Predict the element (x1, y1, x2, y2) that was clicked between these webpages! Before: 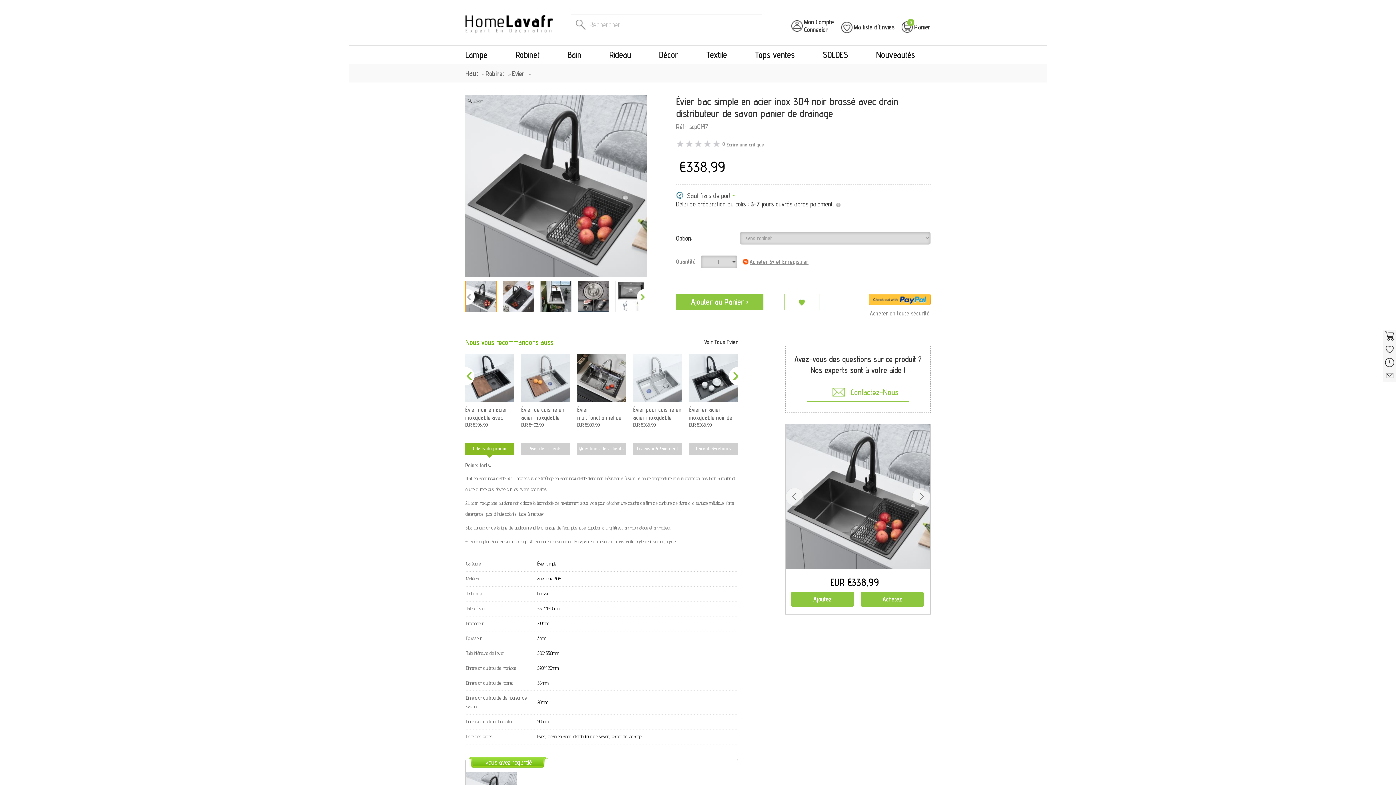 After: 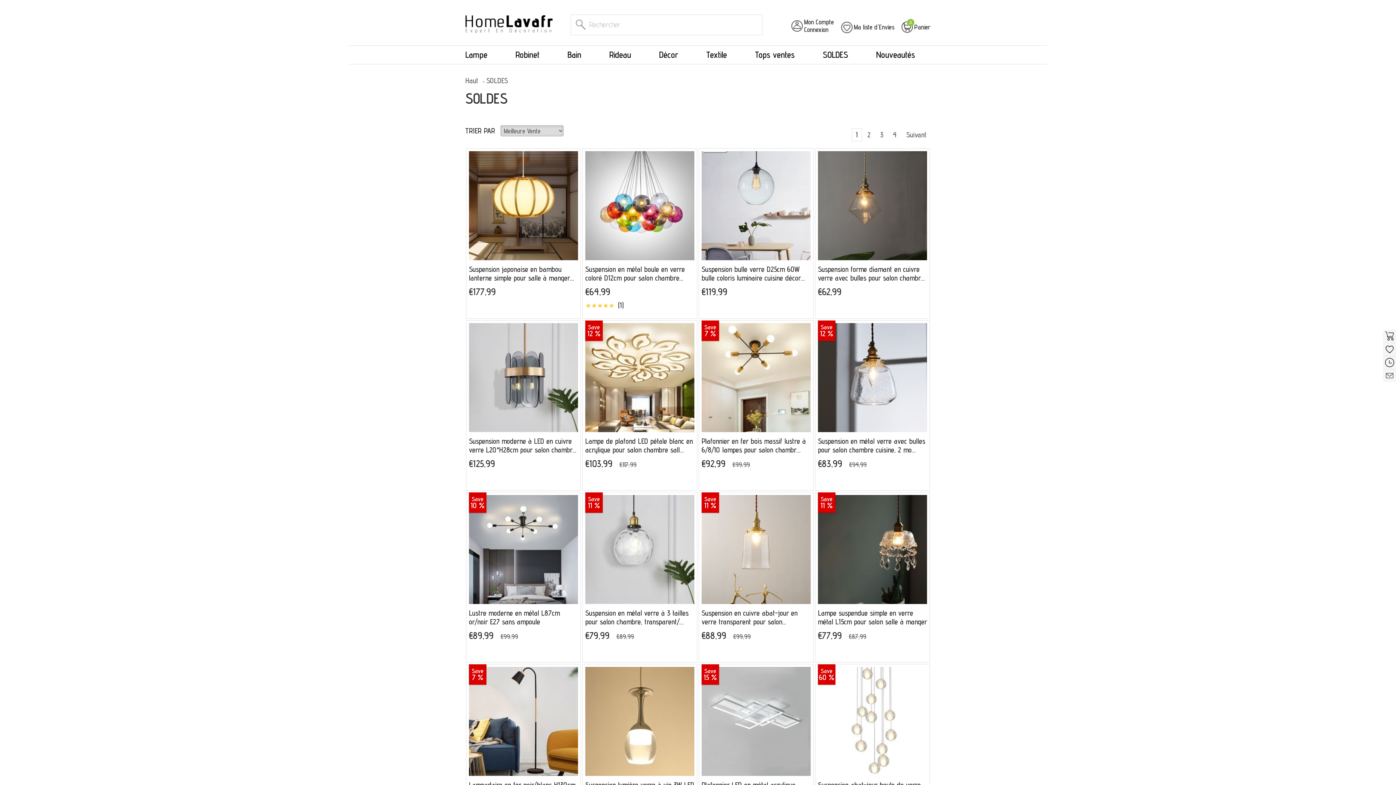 Action: label: SOLDES bbox: (809, 45, 862, 64)